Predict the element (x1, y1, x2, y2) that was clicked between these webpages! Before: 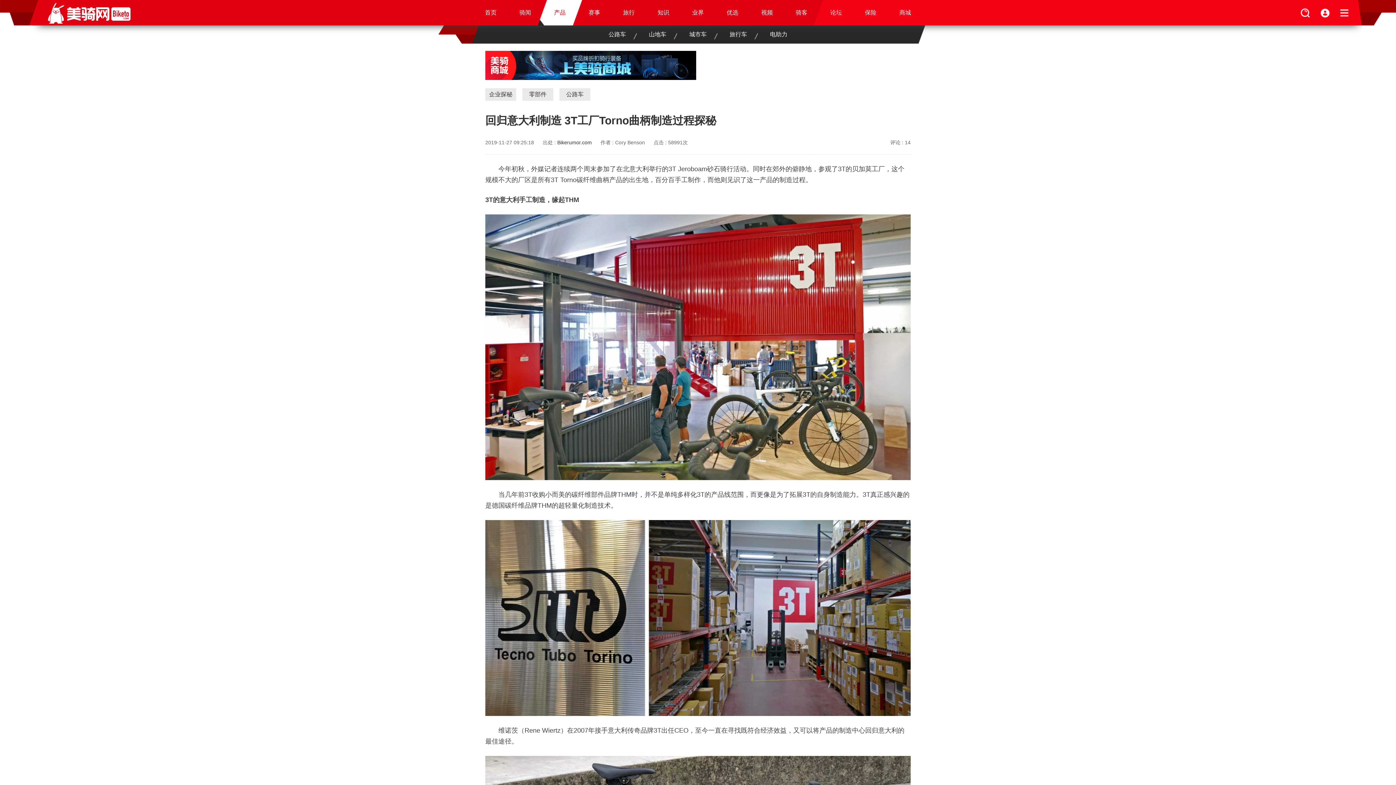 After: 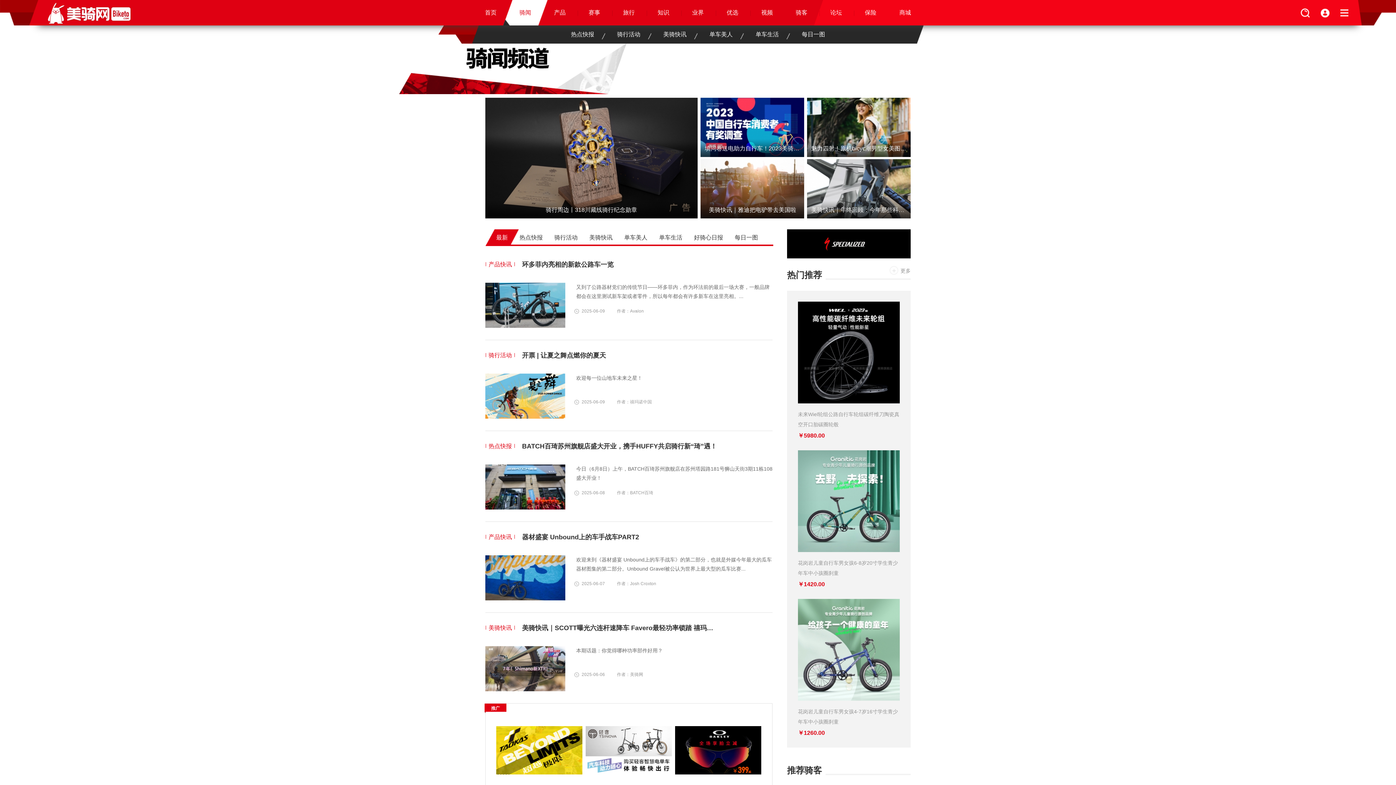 Action: bbox: (503, 0, 547, 25) label: 骑闻